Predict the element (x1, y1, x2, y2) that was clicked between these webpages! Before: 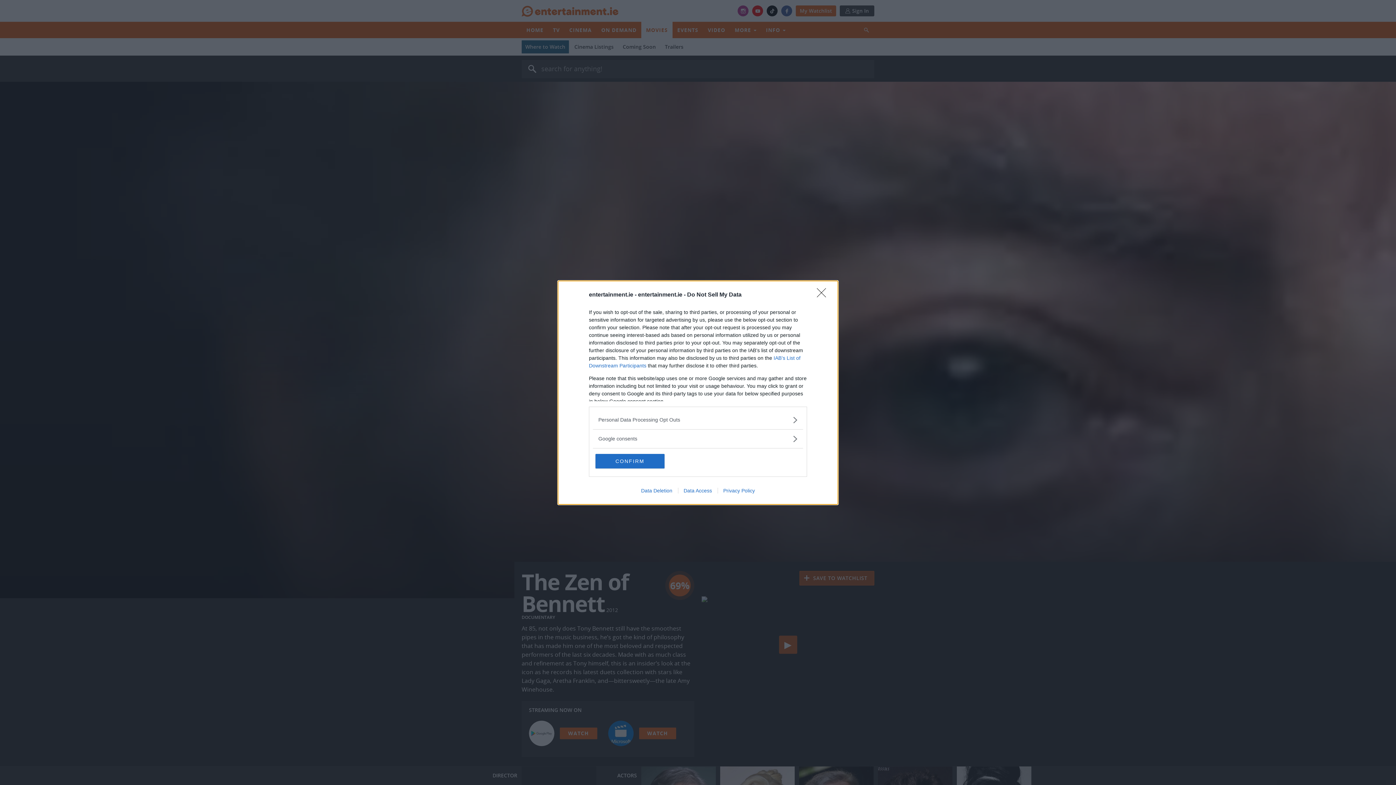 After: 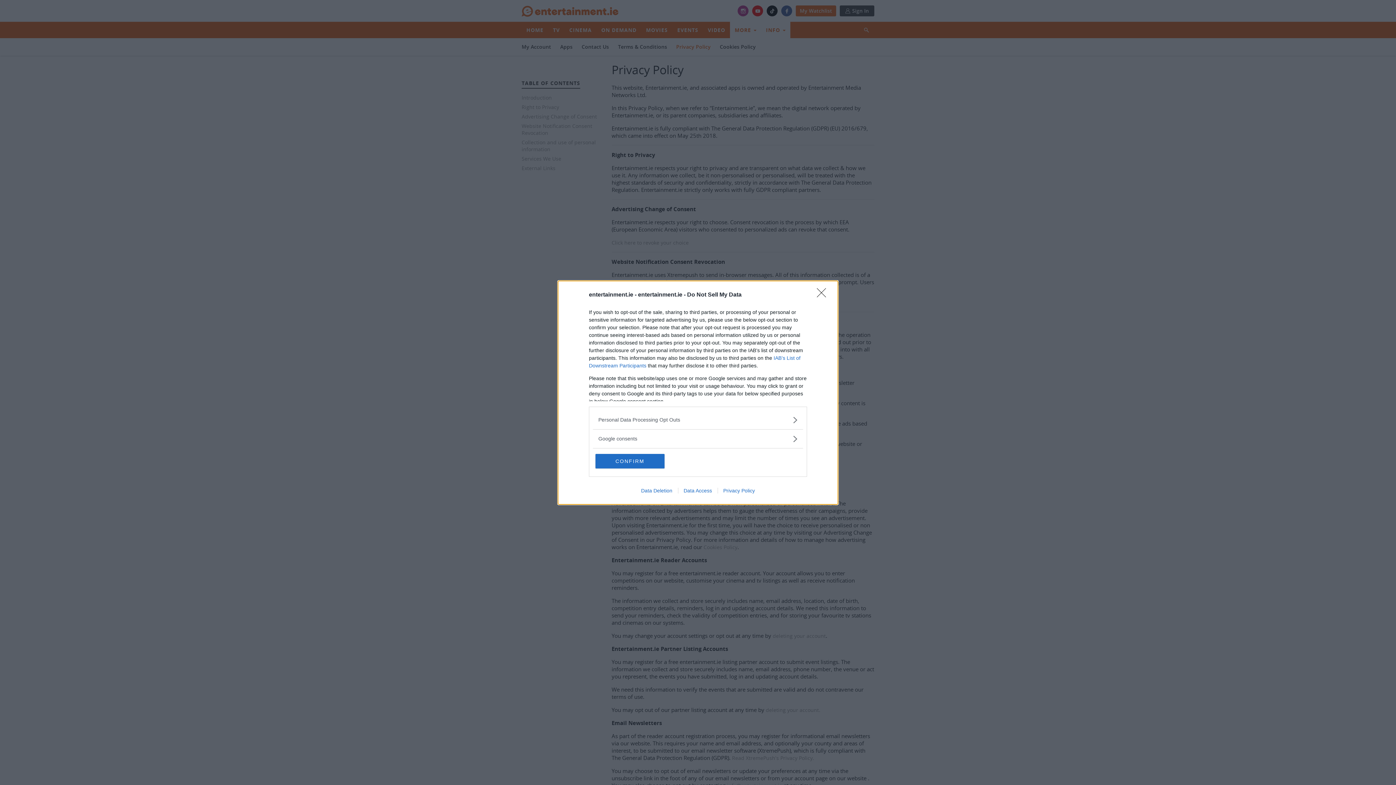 Action: label: Privacy Policy bbox: (717, 487, 760, 493)